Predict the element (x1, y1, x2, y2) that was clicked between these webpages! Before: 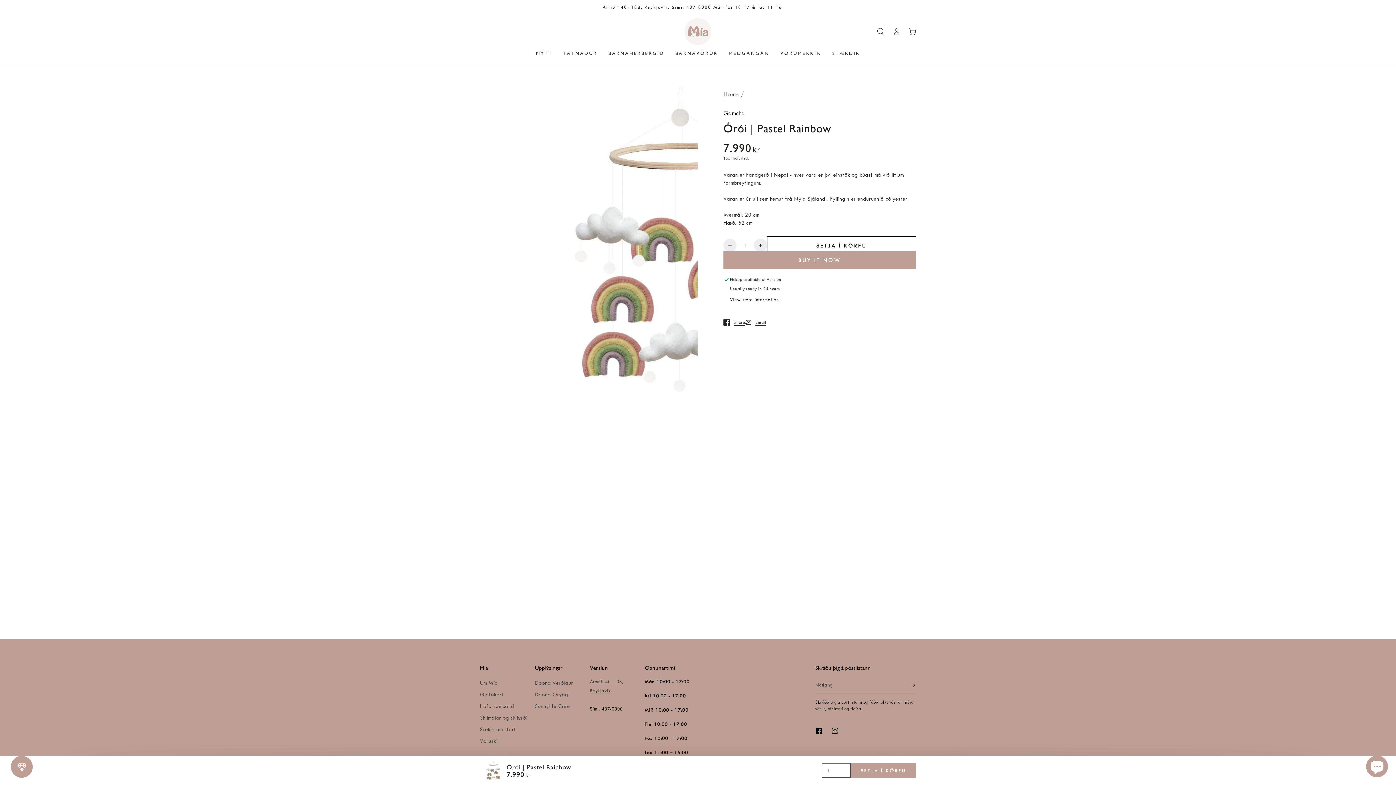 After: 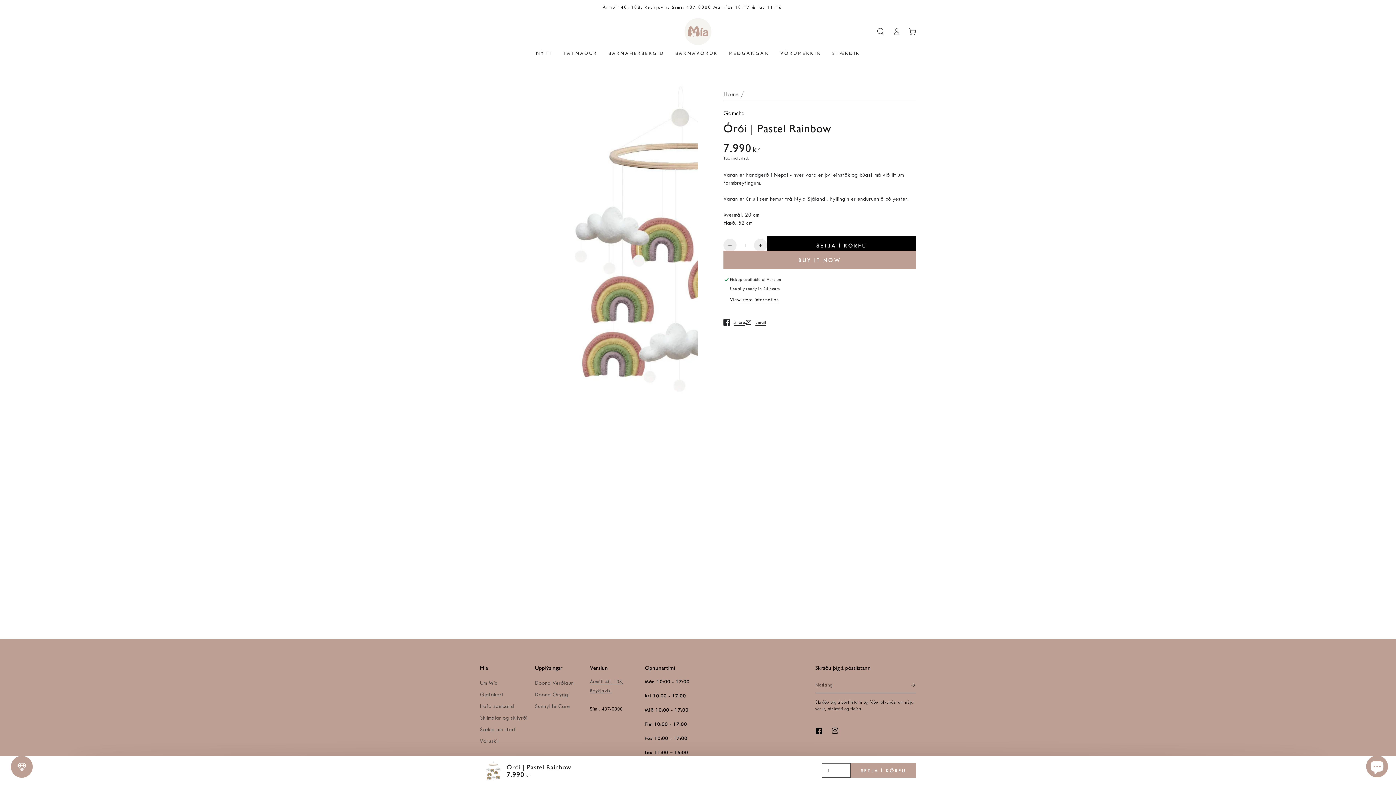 Action: bbox: (767, 236, 916, 254) label: SETJA Í KÖRFU